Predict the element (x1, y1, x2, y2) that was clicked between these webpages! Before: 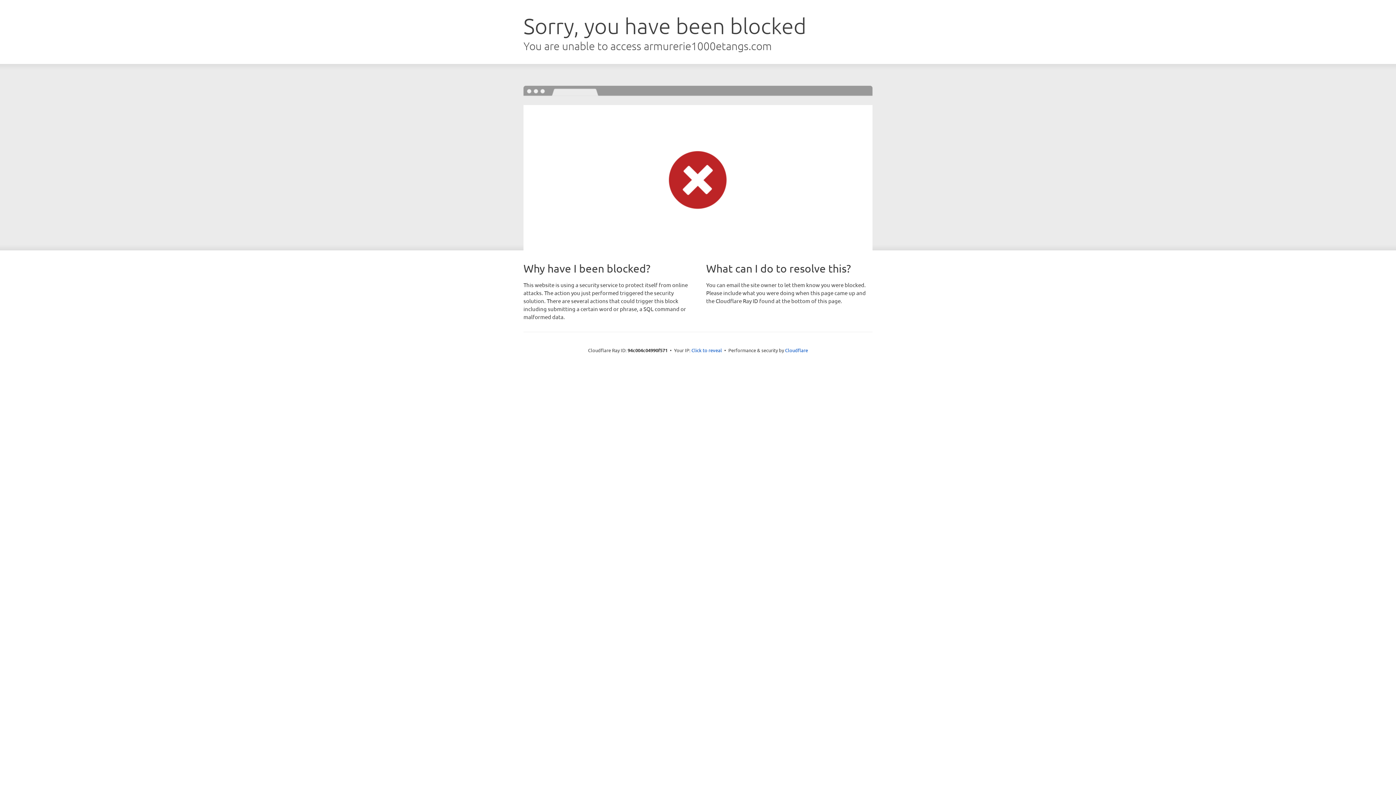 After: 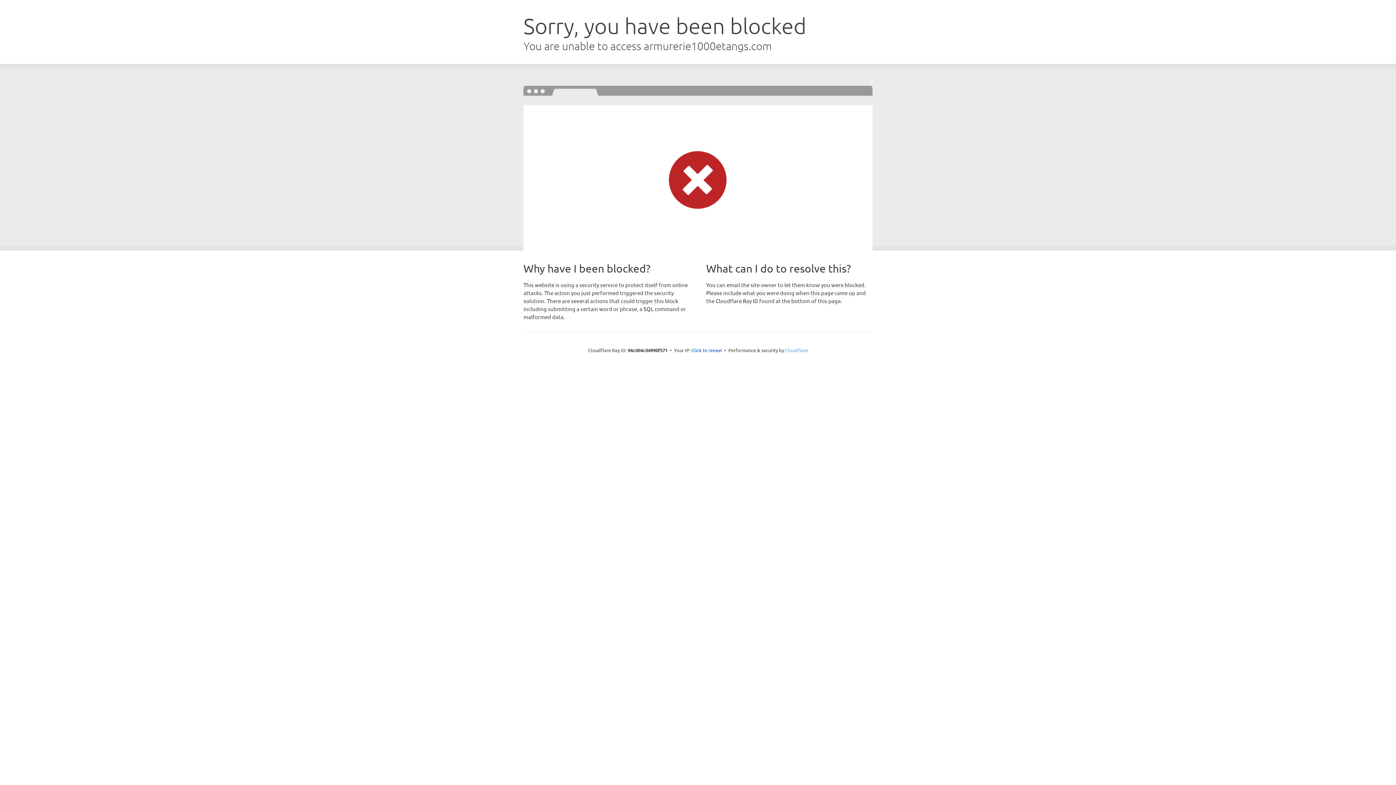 Action: bbox: (785, 347, 808, 353) label: Cloudflare